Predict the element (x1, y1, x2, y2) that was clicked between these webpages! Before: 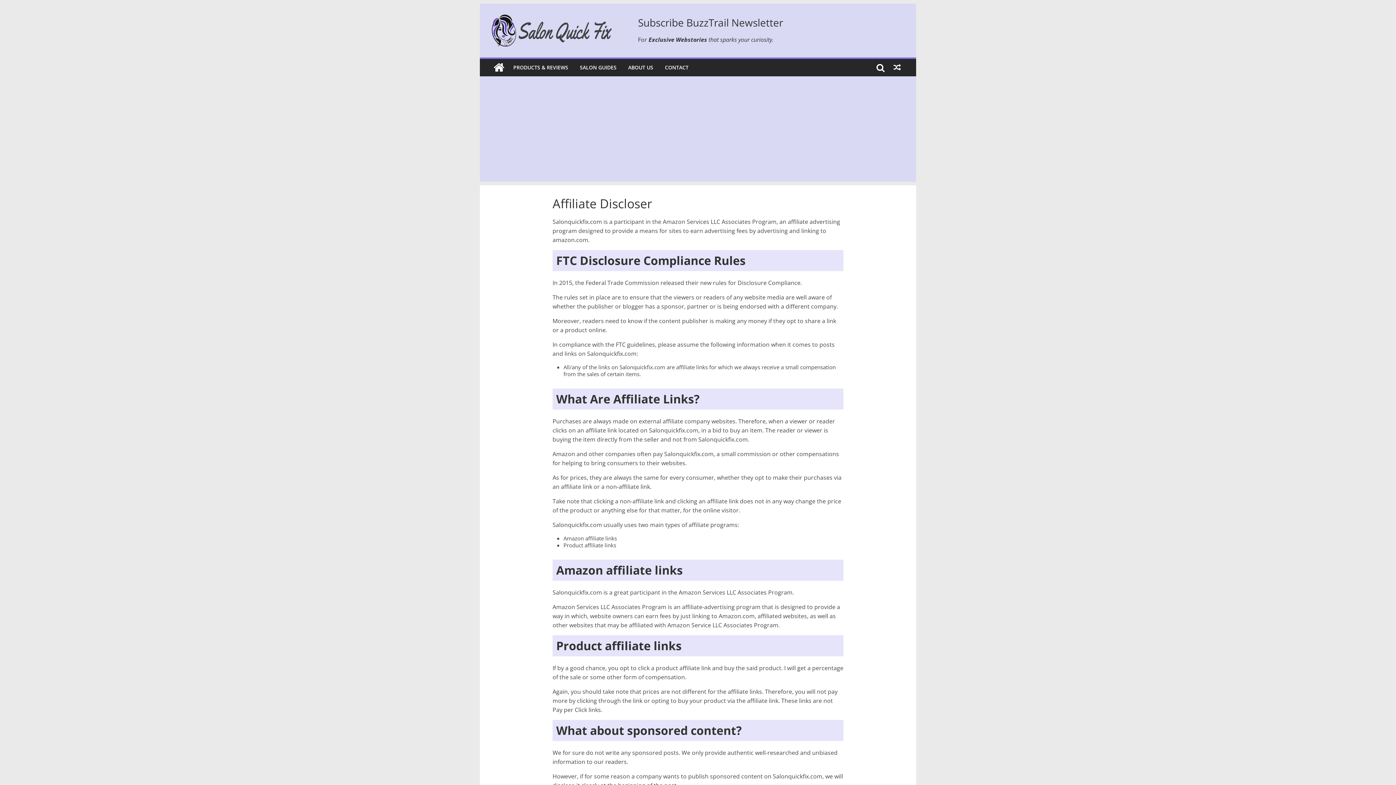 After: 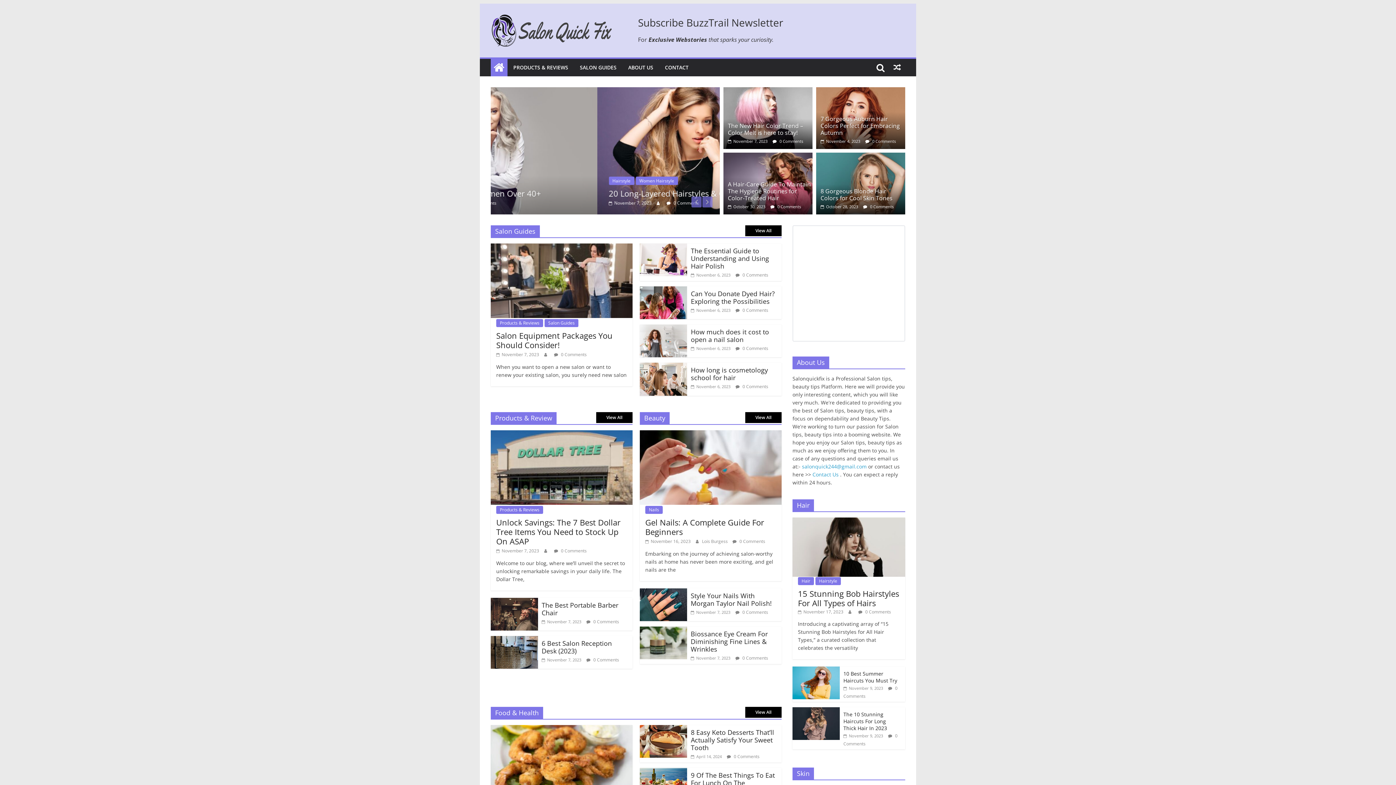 Action: bbox: (490, 58, 507, 76)